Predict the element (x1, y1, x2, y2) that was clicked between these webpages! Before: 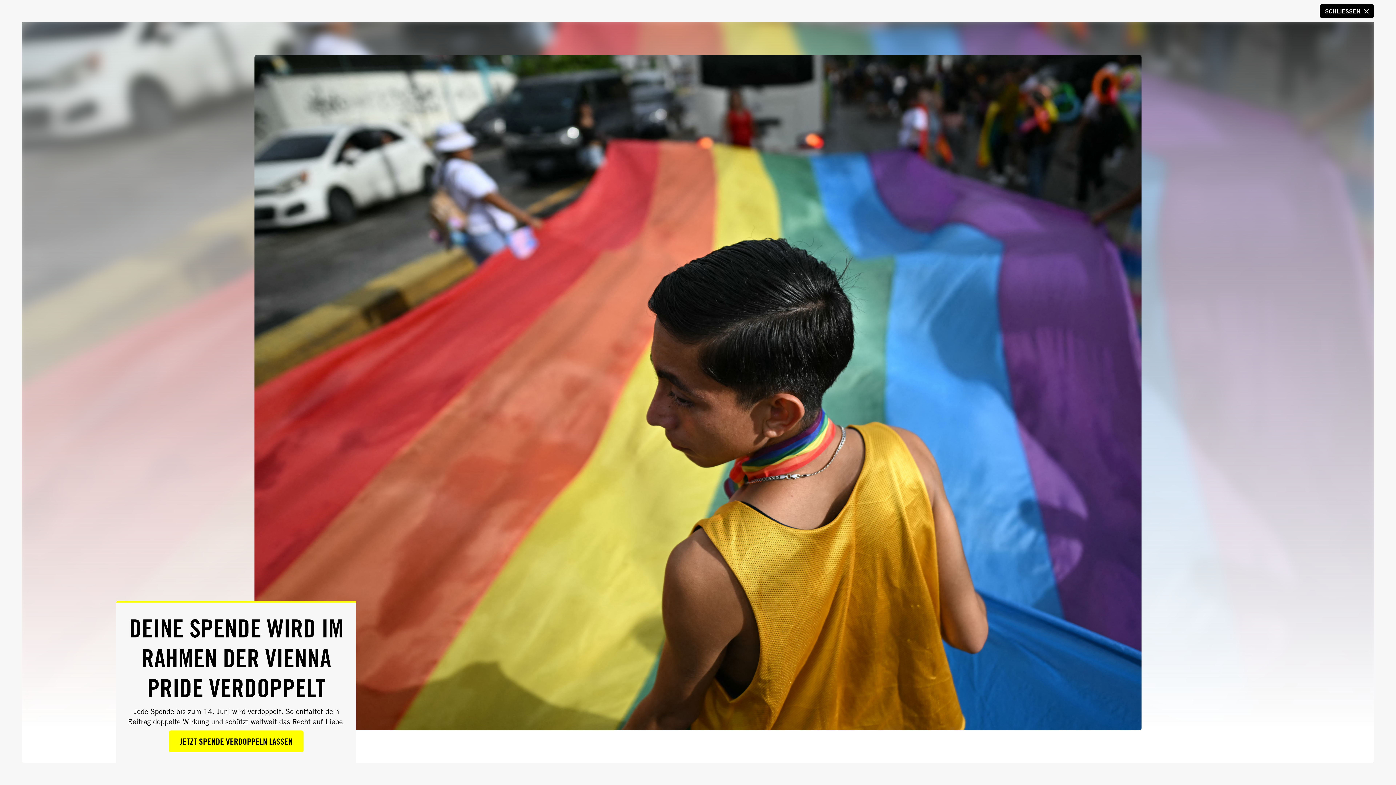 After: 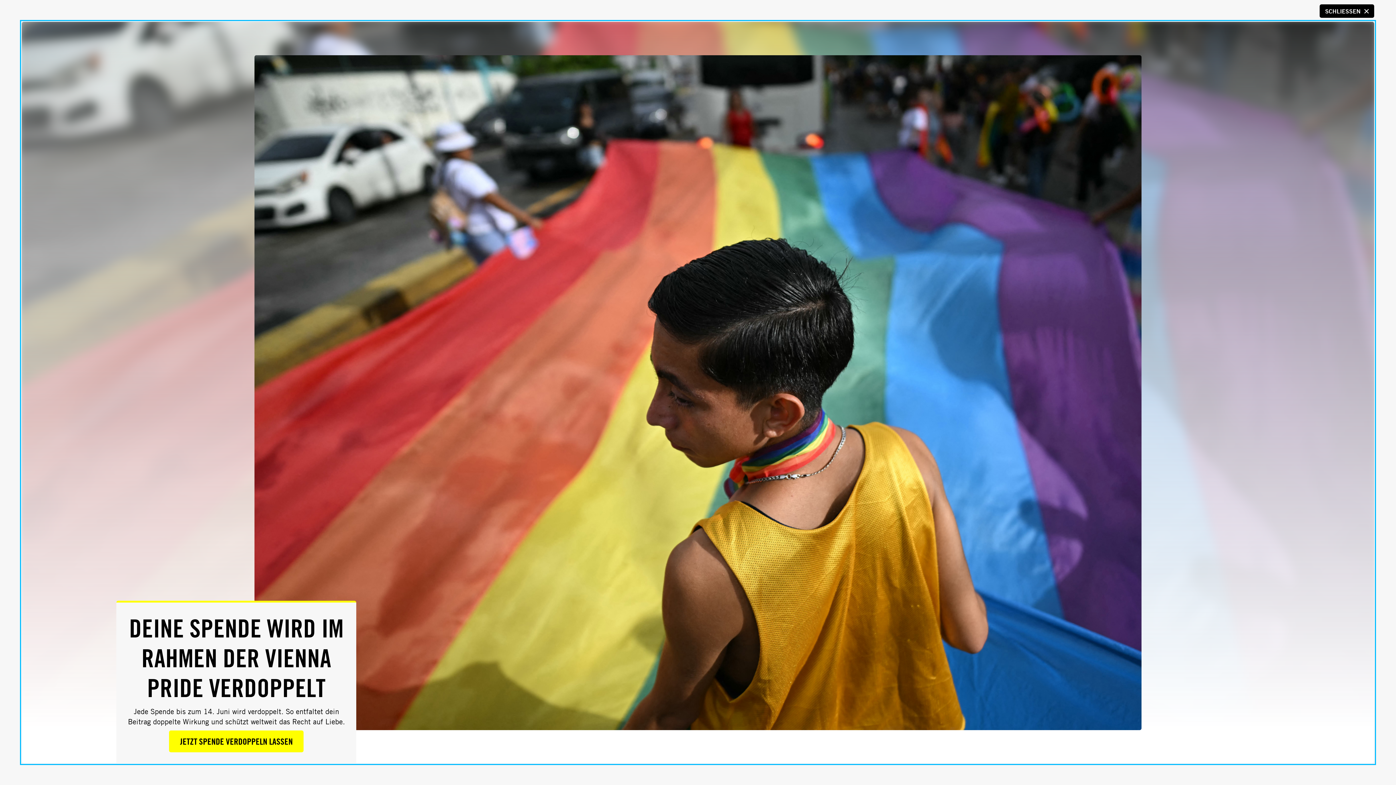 Action: bbox: (21, 21, 1374, 763) label: DEINE SPENDE WIRD IM RAHMEN DER VIENNA PRIDE VERDOPPELT

Jede Spende bis zum 14. Juni wird verdoppelt. So entfaltet dein Beitrag doppelte Wirkung und schützt weltweit das Recht auf Liebe.

JETZT SPENDE VERDOPPELN LASSEN